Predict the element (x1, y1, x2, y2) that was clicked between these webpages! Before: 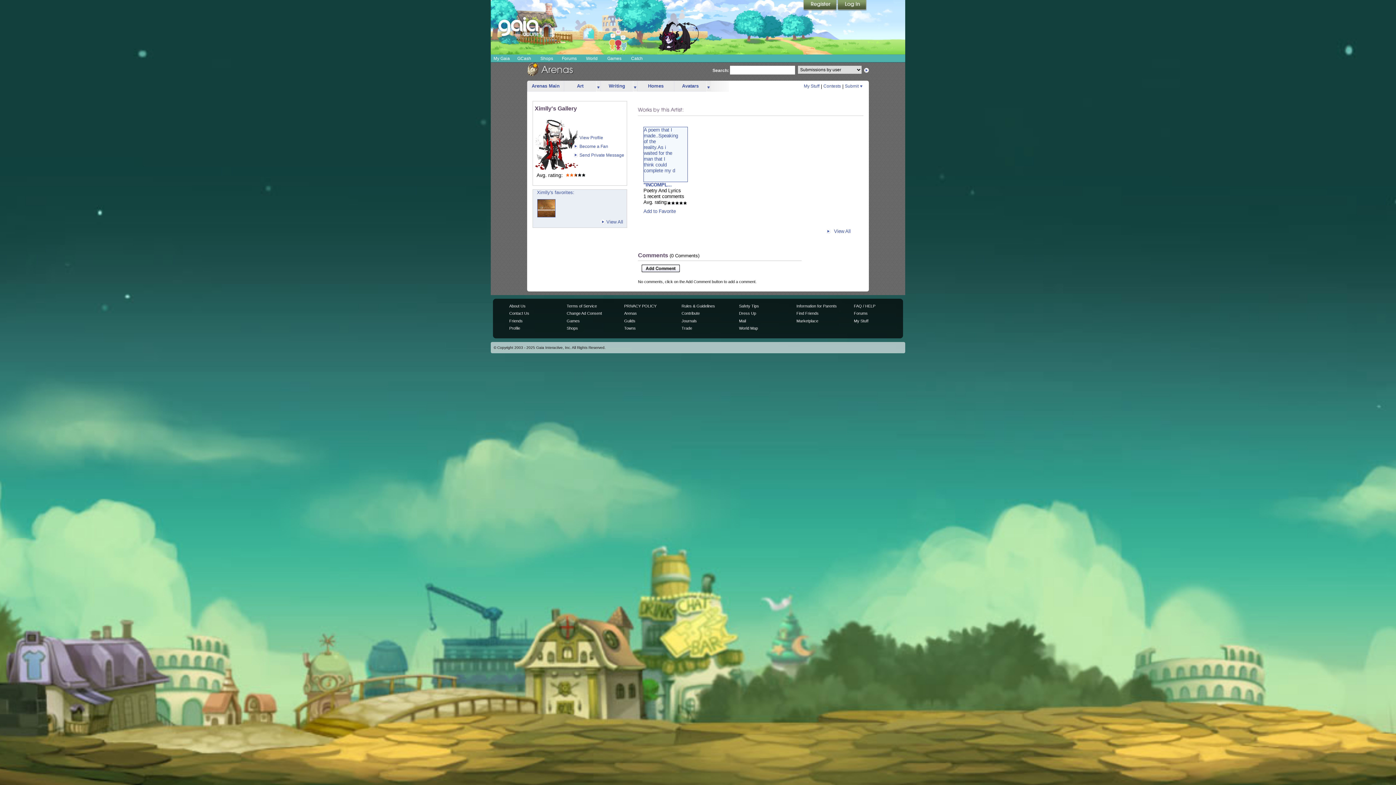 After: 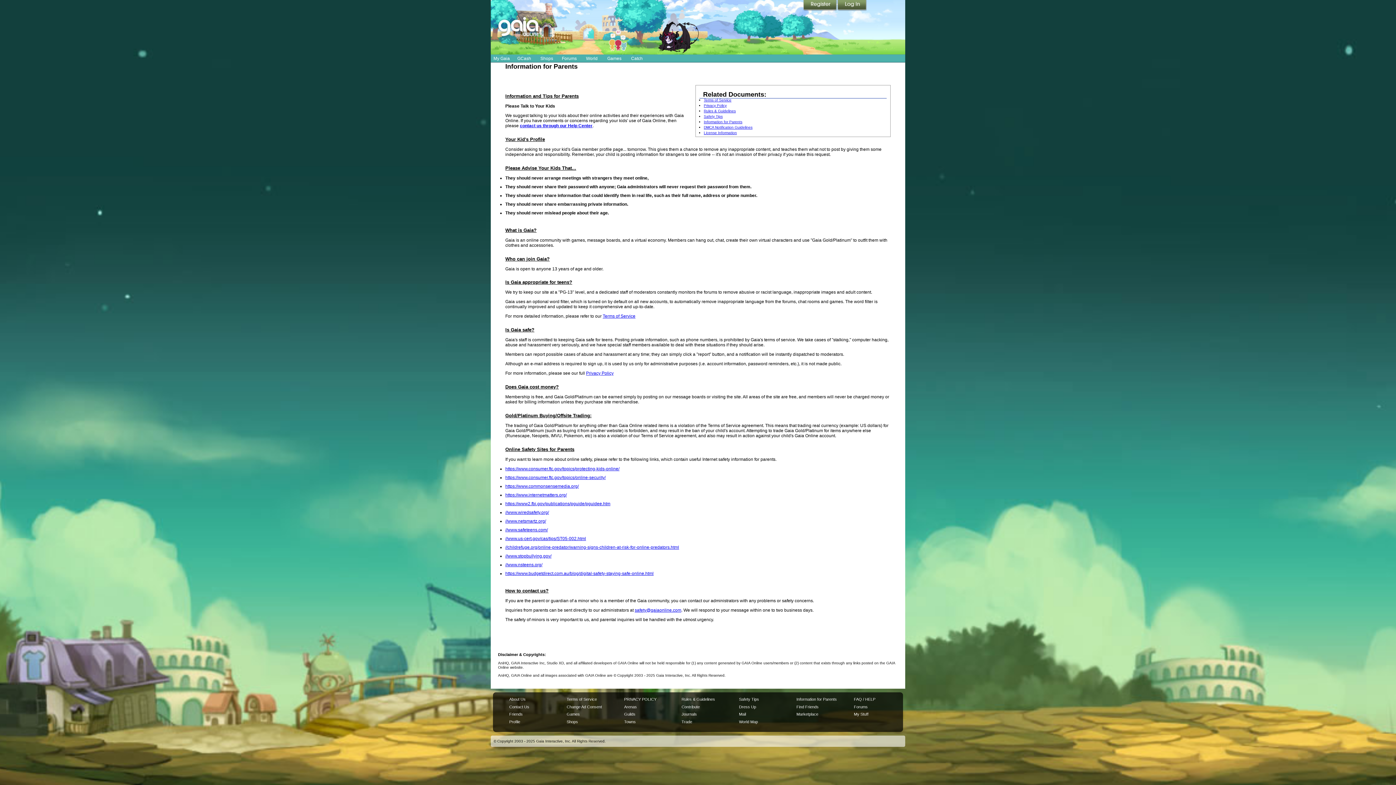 Action: bbox: (796, 303, 837, 308) label: Information for Parents